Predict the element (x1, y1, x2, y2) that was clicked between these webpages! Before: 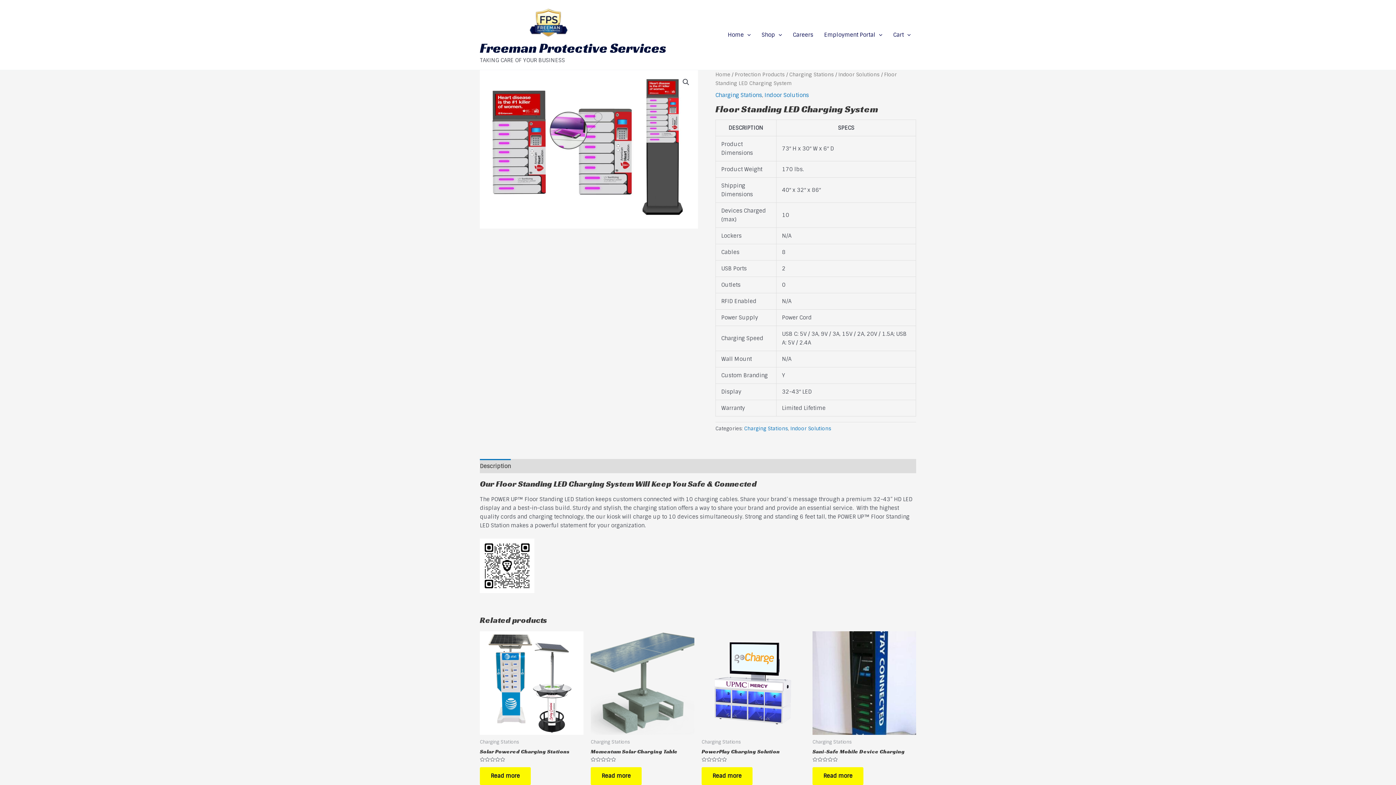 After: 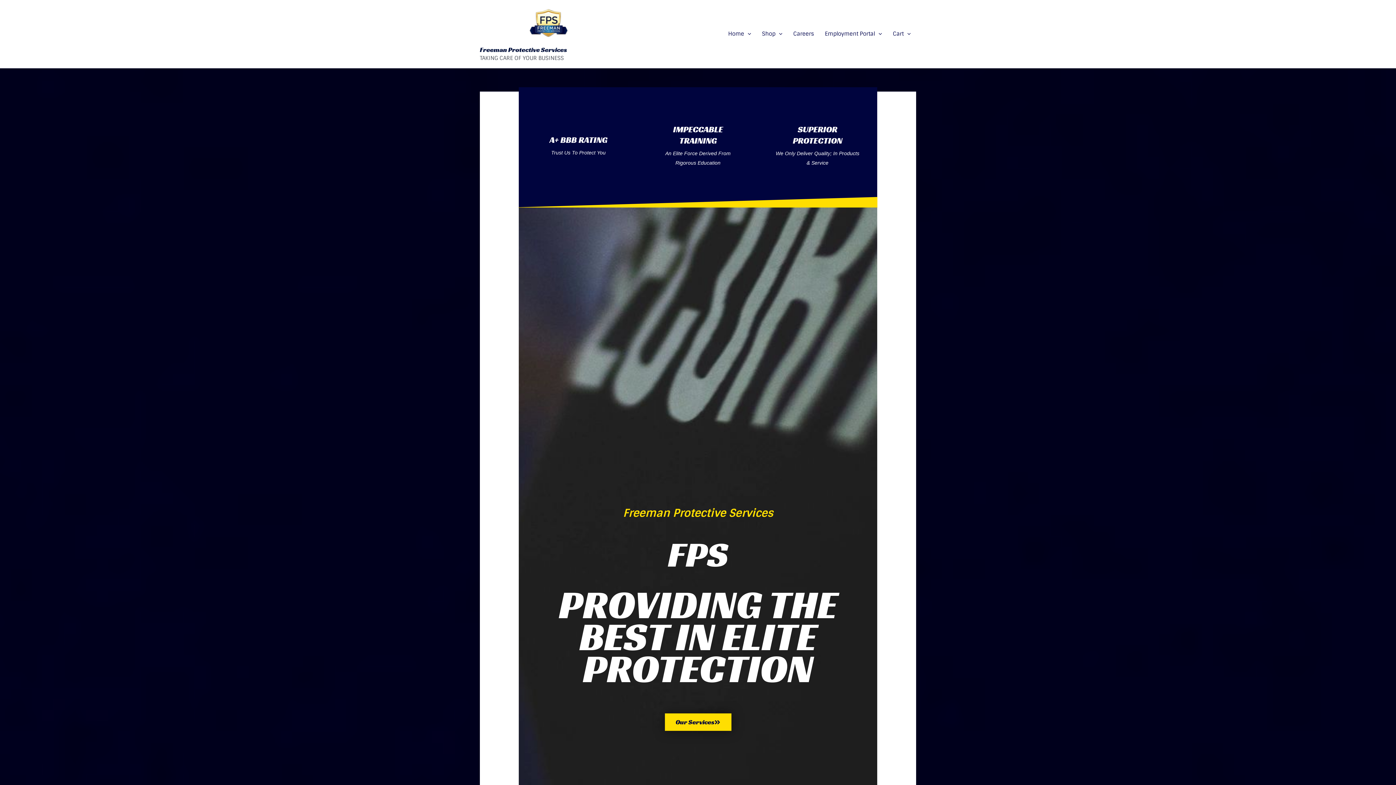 Action: bbox: (480, 18, 617, 26)